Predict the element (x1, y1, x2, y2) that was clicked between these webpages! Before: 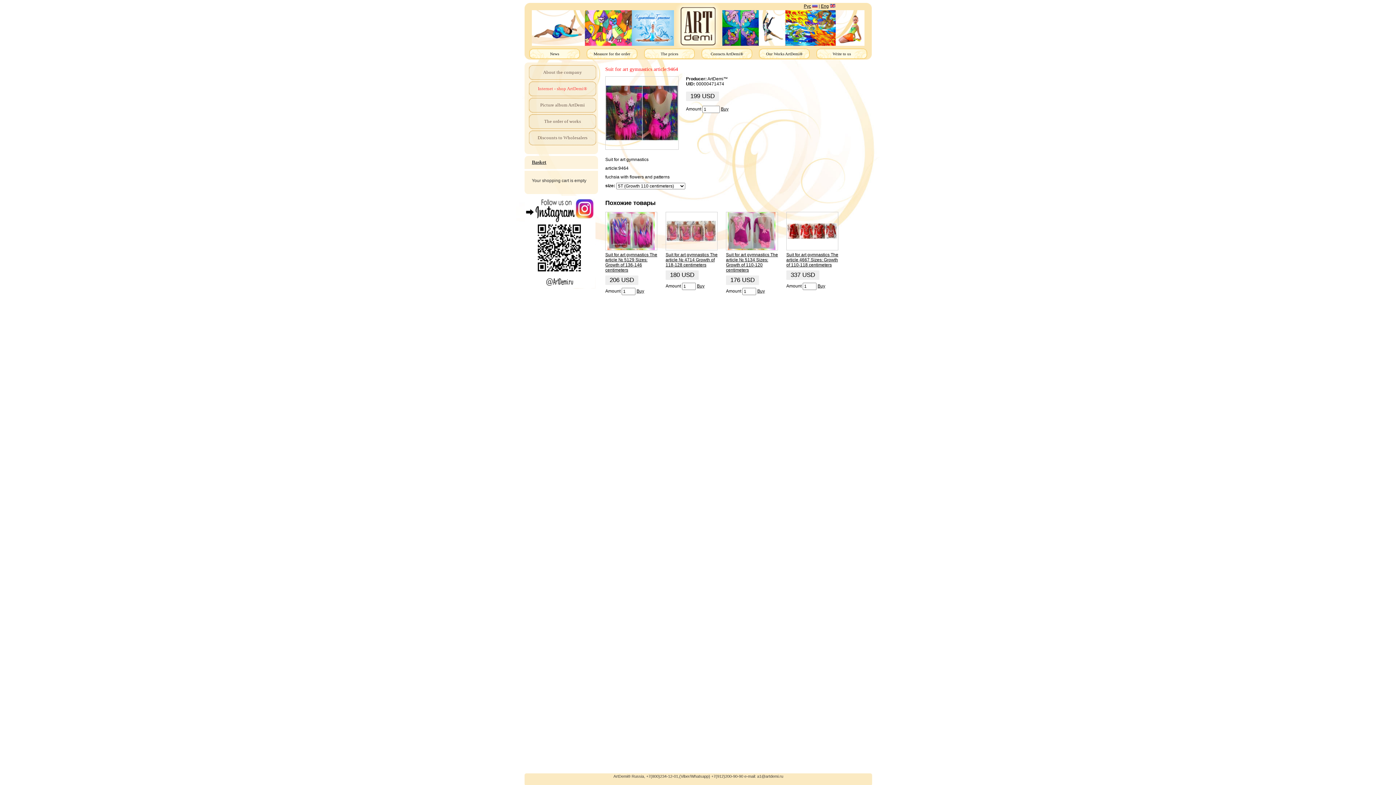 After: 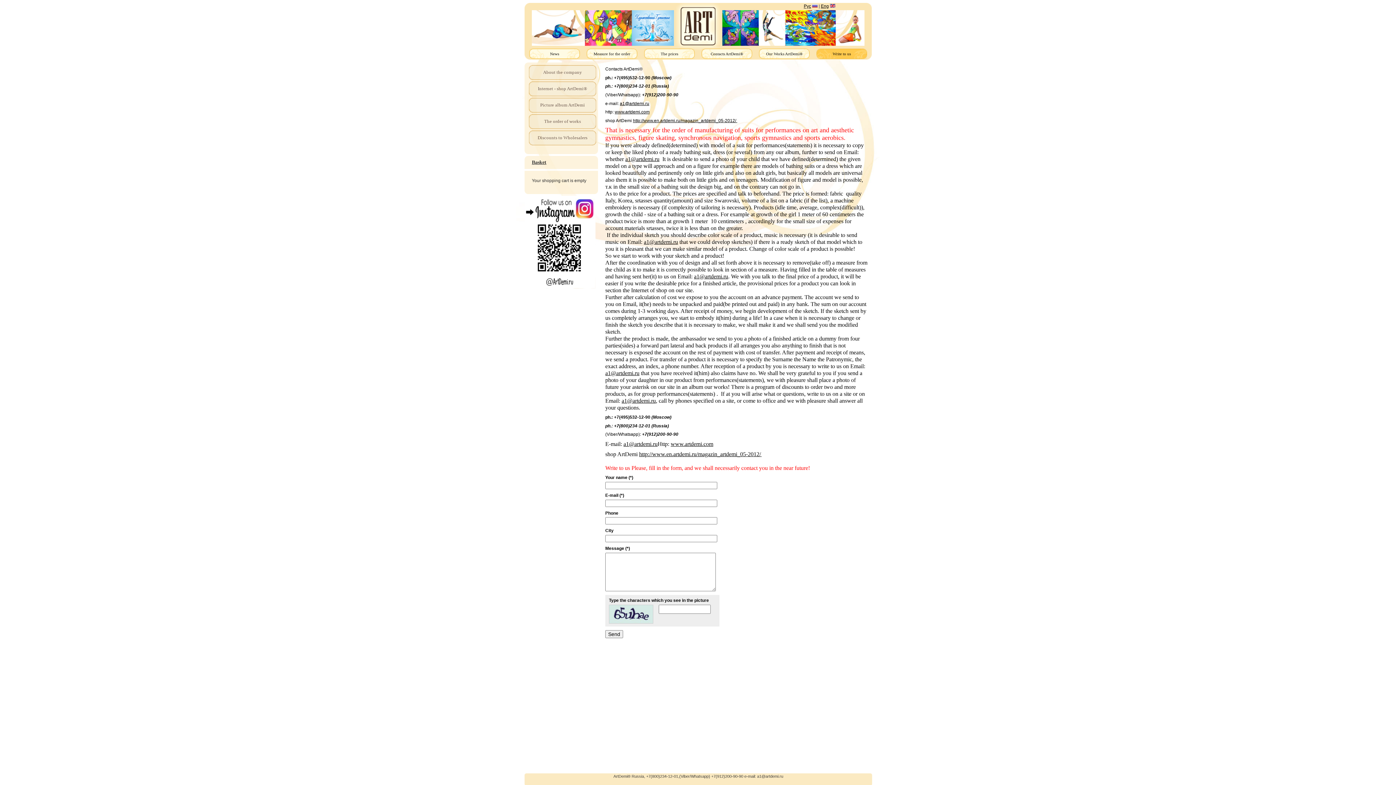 Action: bbox: (529, 114, 596, 129) label: The order of works